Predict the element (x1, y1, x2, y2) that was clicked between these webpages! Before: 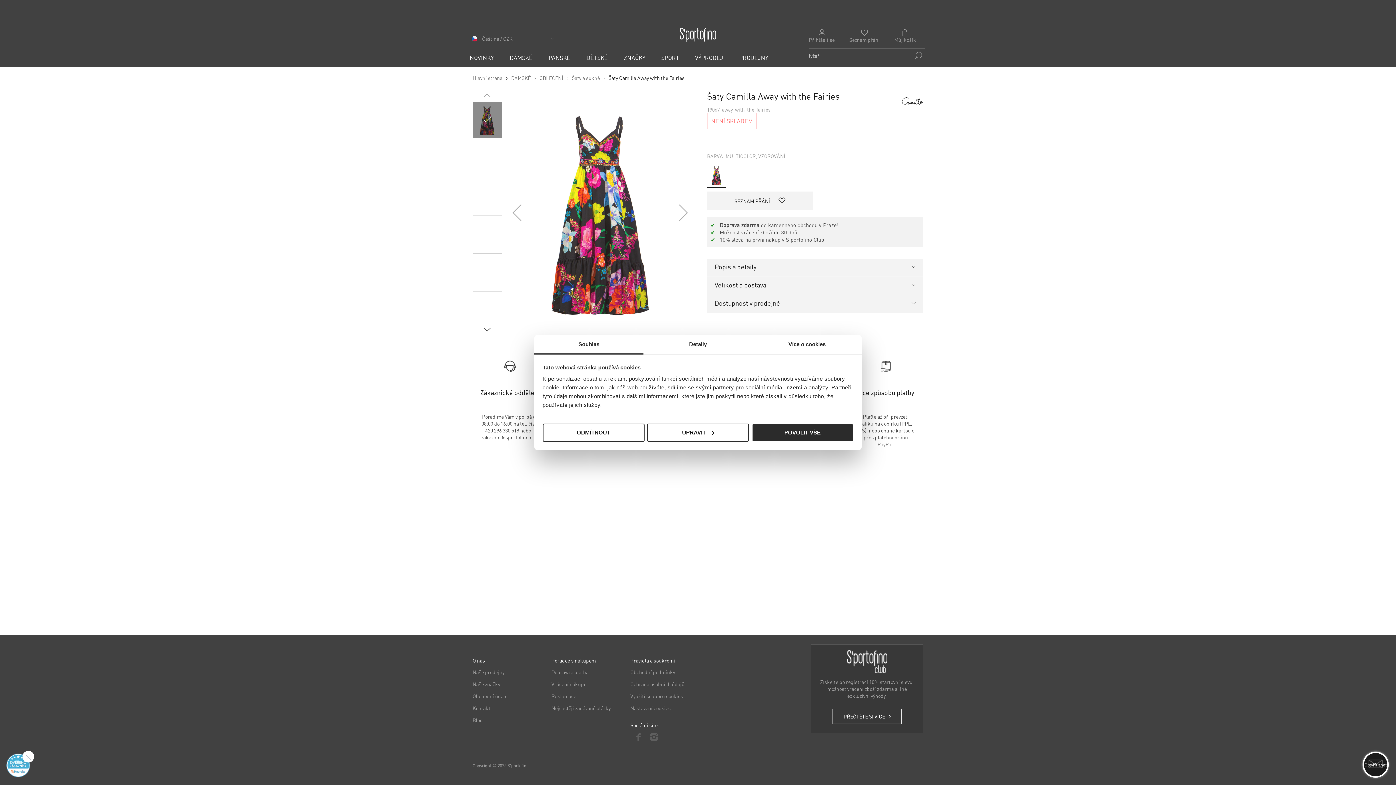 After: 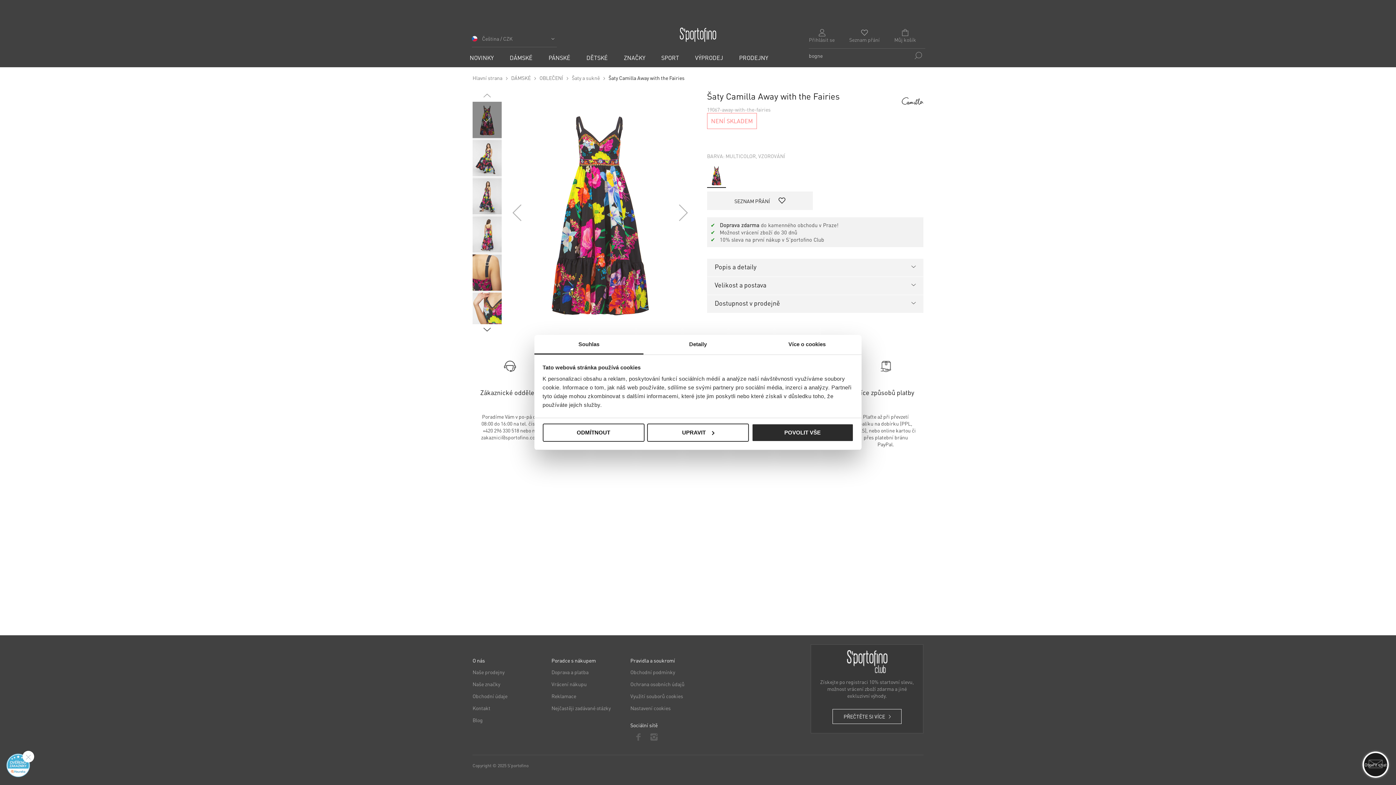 Action: bbox: (534, 335, 643, 354) label: Souhlas